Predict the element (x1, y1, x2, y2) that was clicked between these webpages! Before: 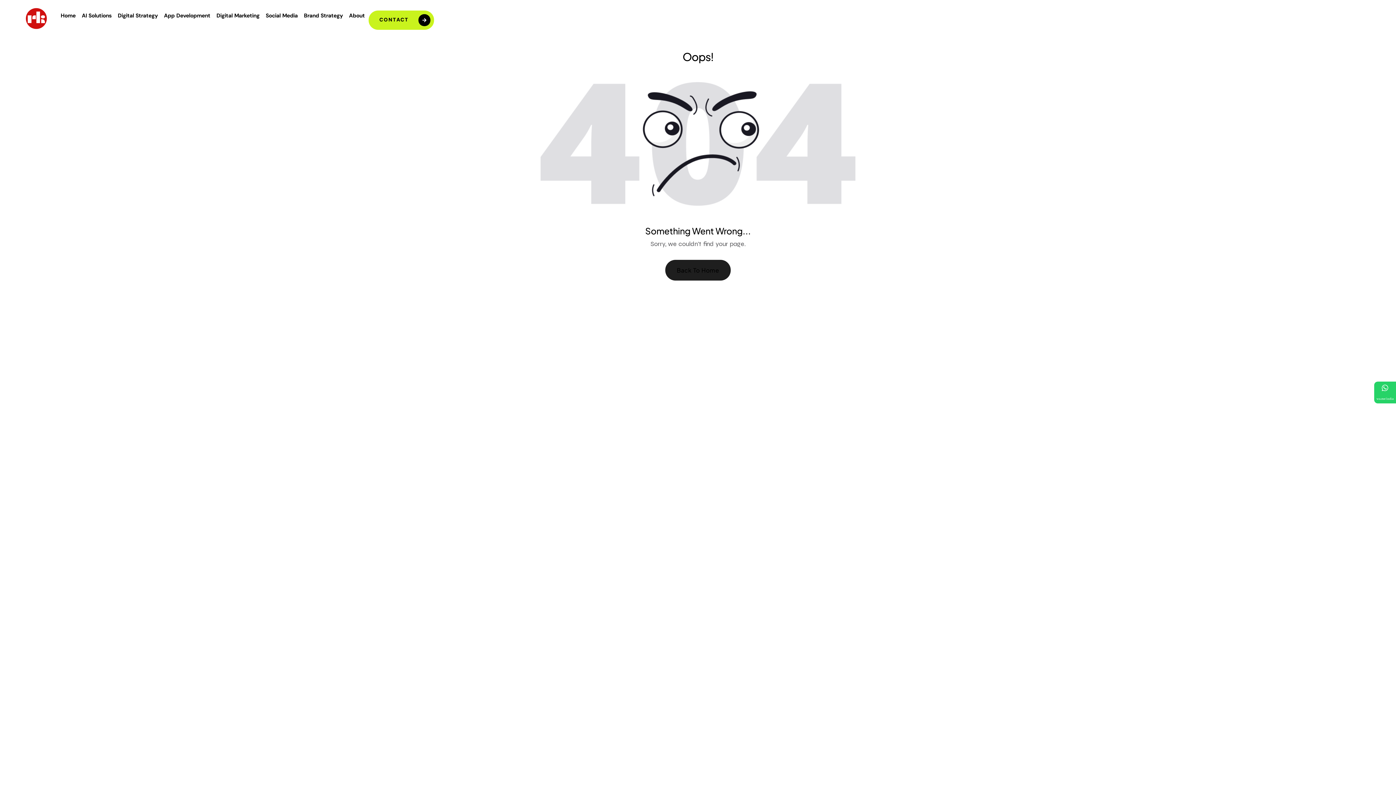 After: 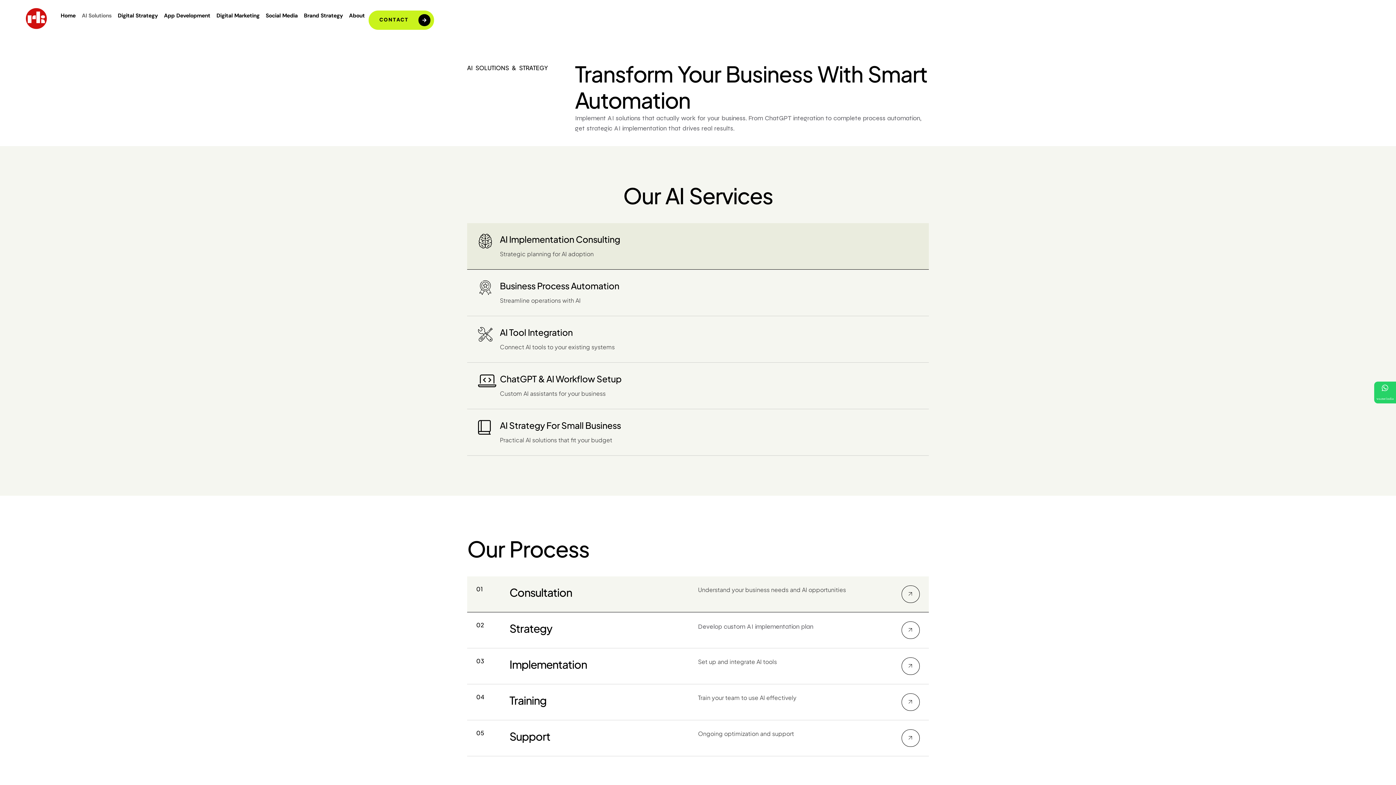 Action: label: AI Solutions bbox: (79, 7, 115, 21)